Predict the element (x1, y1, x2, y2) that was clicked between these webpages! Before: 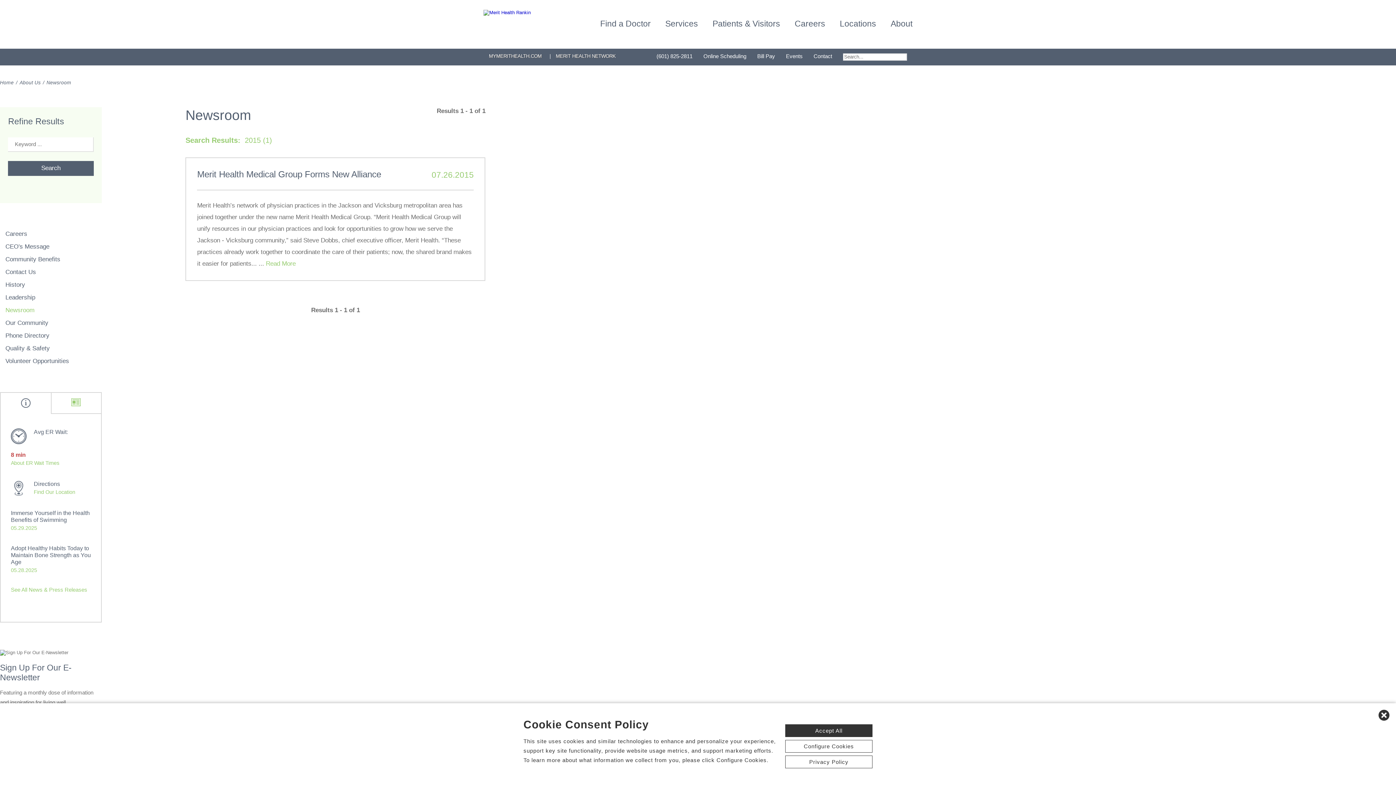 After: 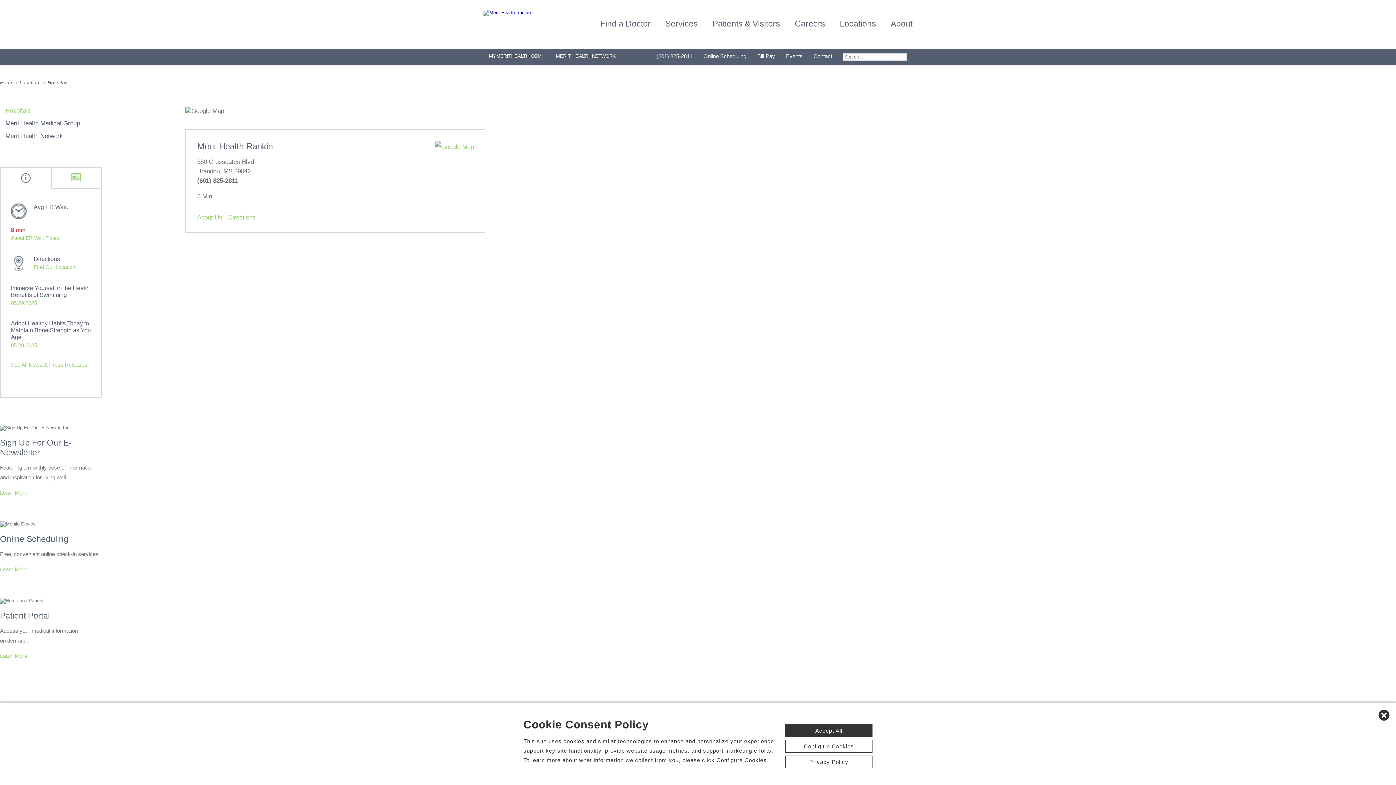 Action: label: Locations bbox: (840, 18, 876, 29)